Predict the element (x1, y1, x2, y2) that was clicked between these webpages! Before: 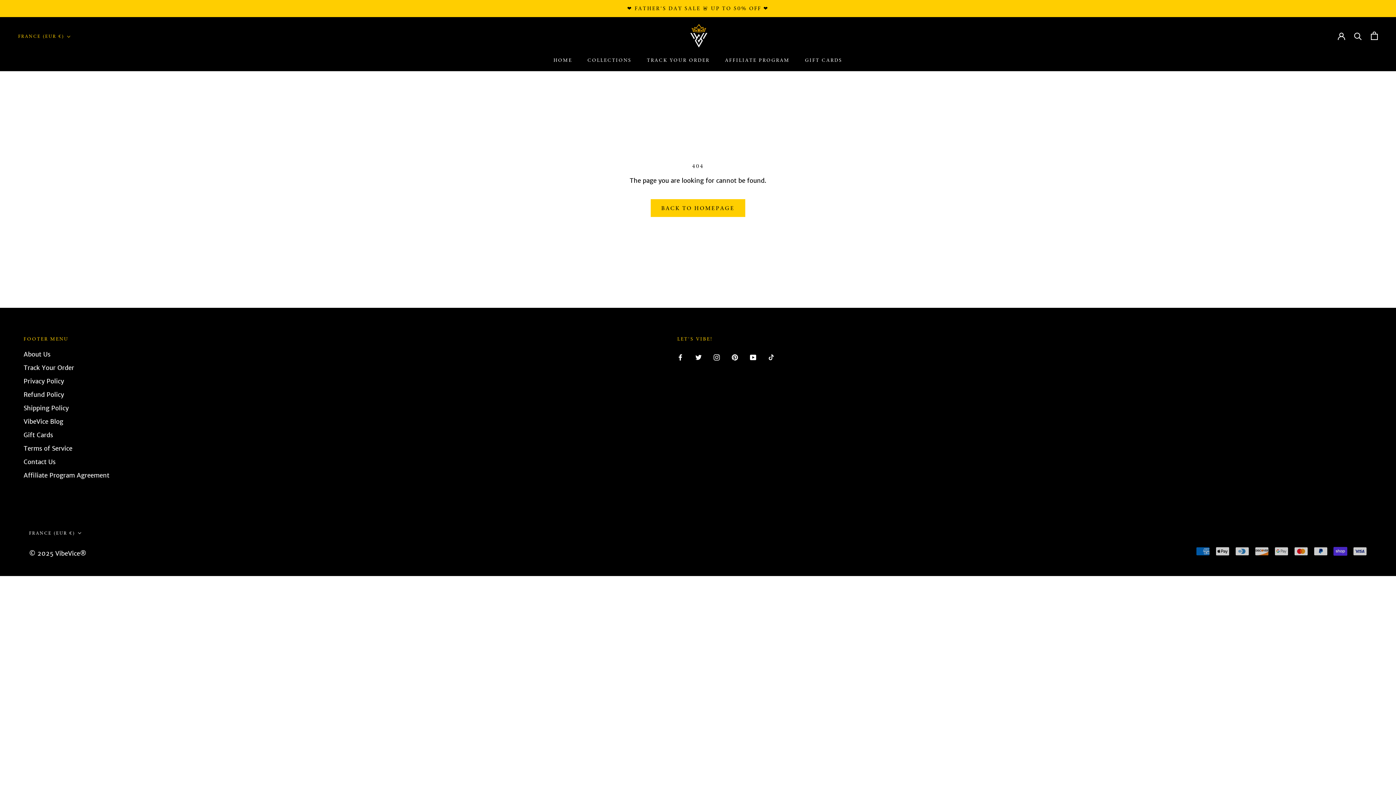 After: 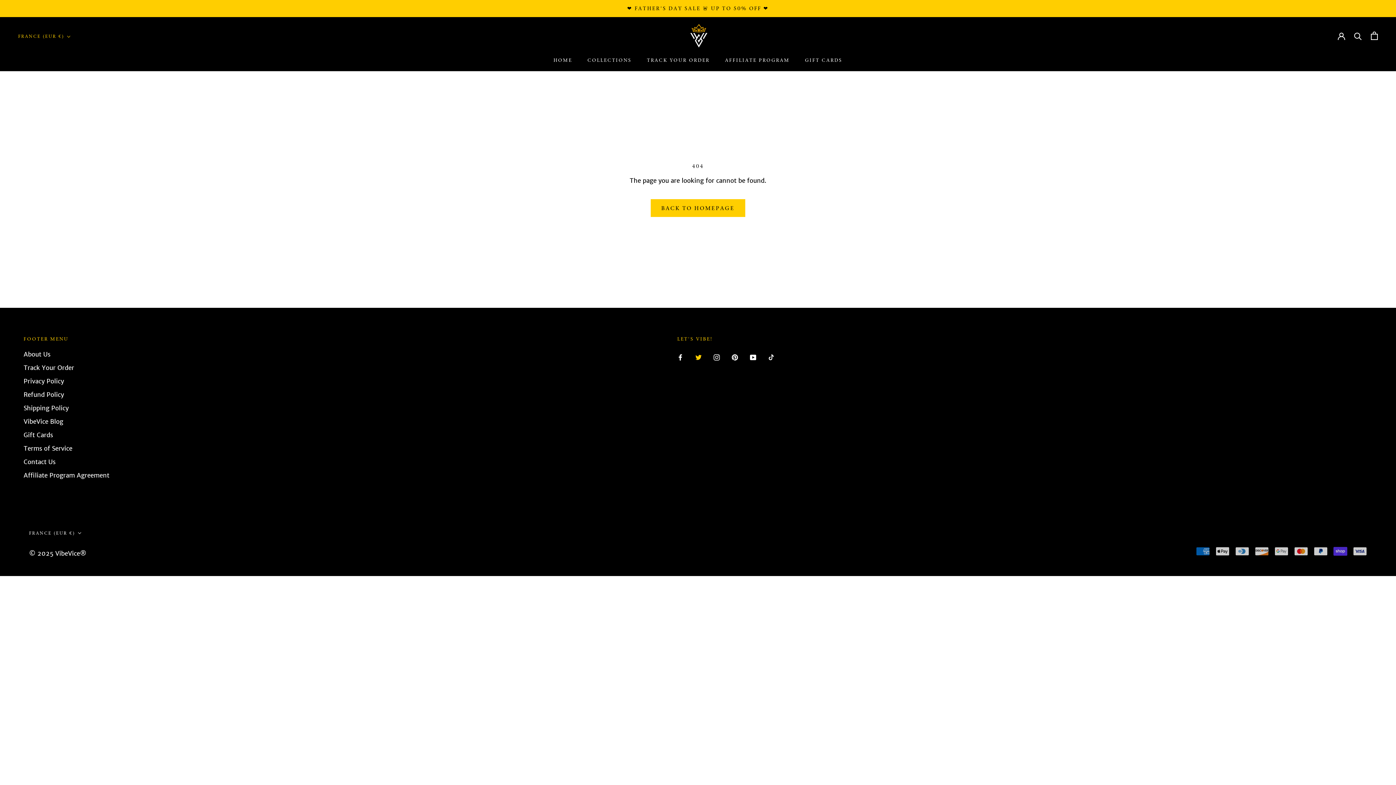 Action: bbox: (695, 352, 701, 362) label: Twitter